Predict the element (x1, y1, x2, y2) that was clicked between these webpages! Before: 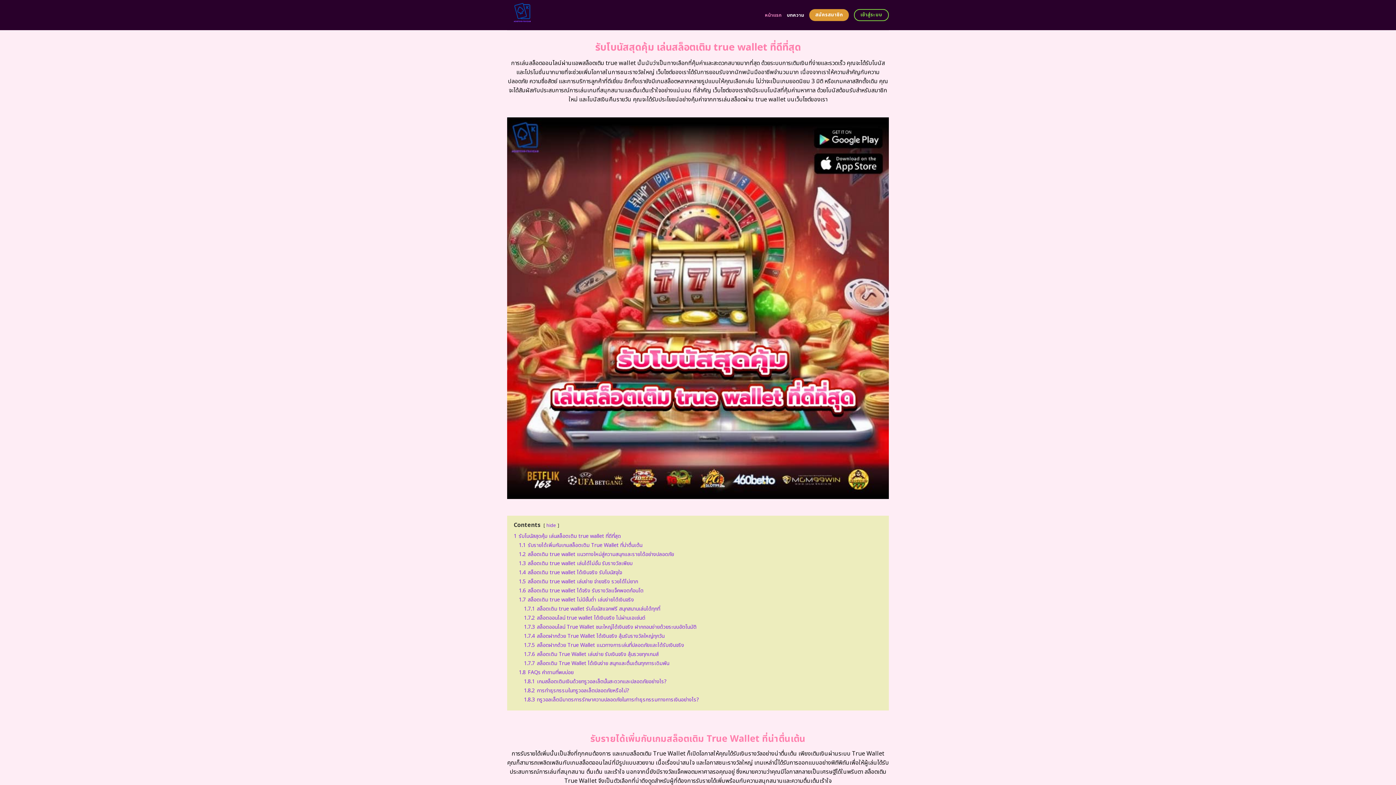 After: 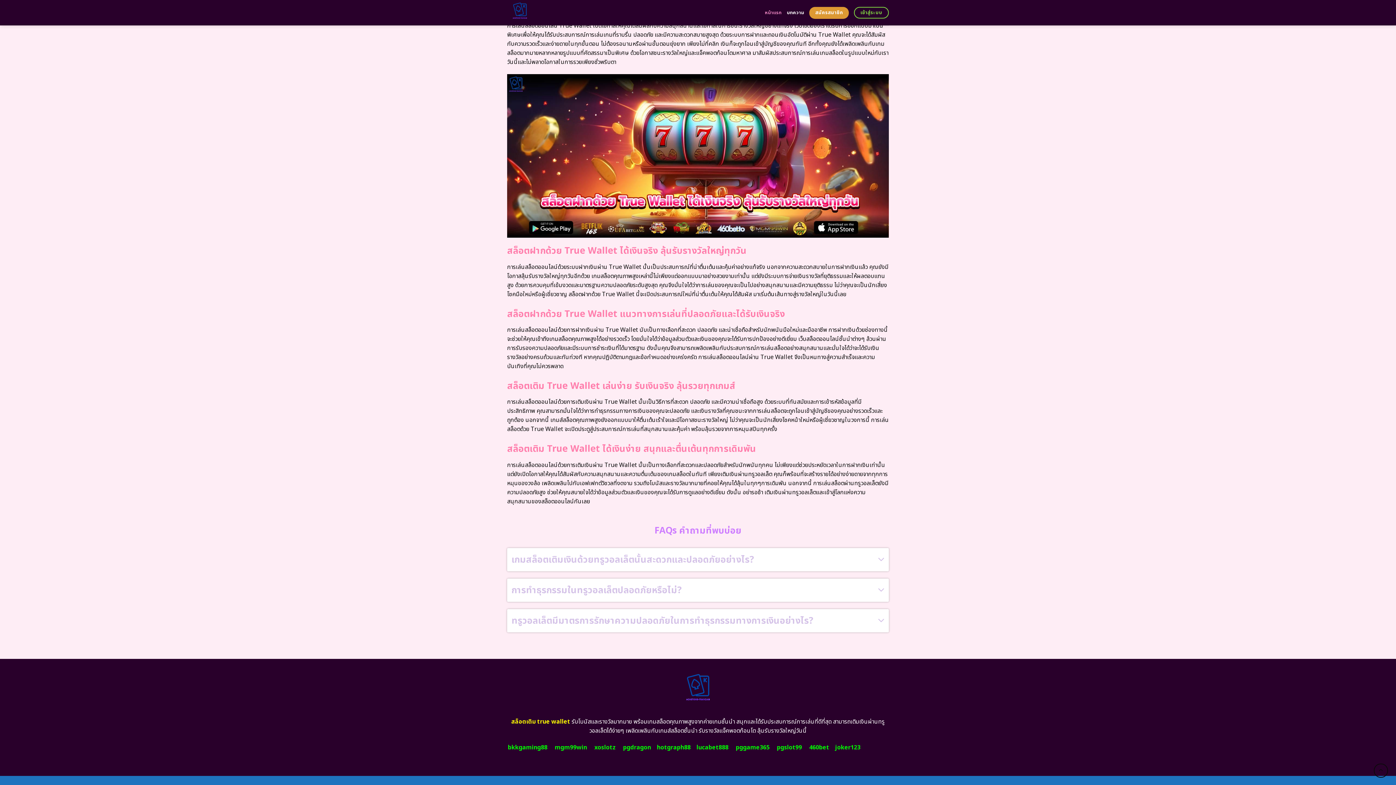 Action: label: 1.7.2 สล็อตออนไลน์ true wallet ได้เงินจริง ไม่ผ่านเอเย่นต์ bbox: (524, 614, 645, 622)